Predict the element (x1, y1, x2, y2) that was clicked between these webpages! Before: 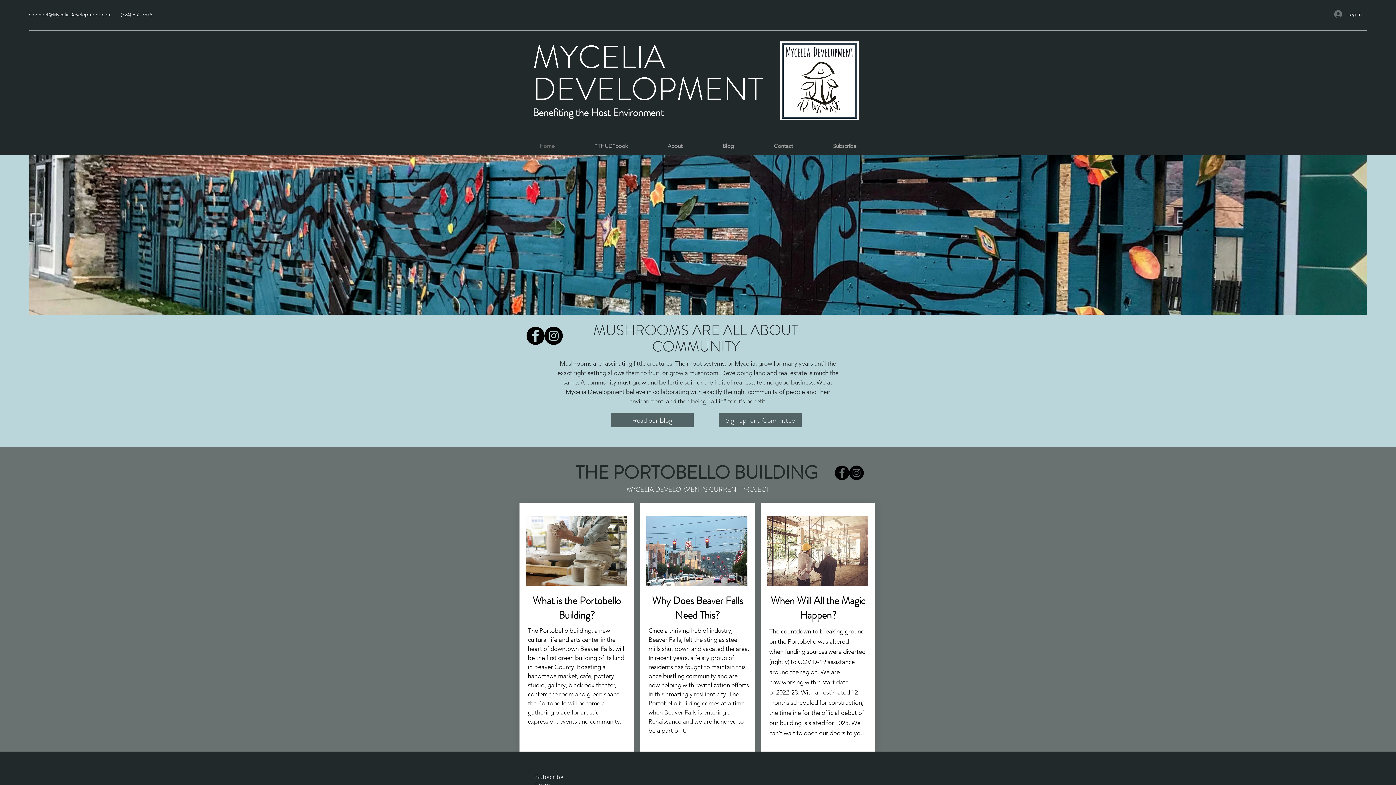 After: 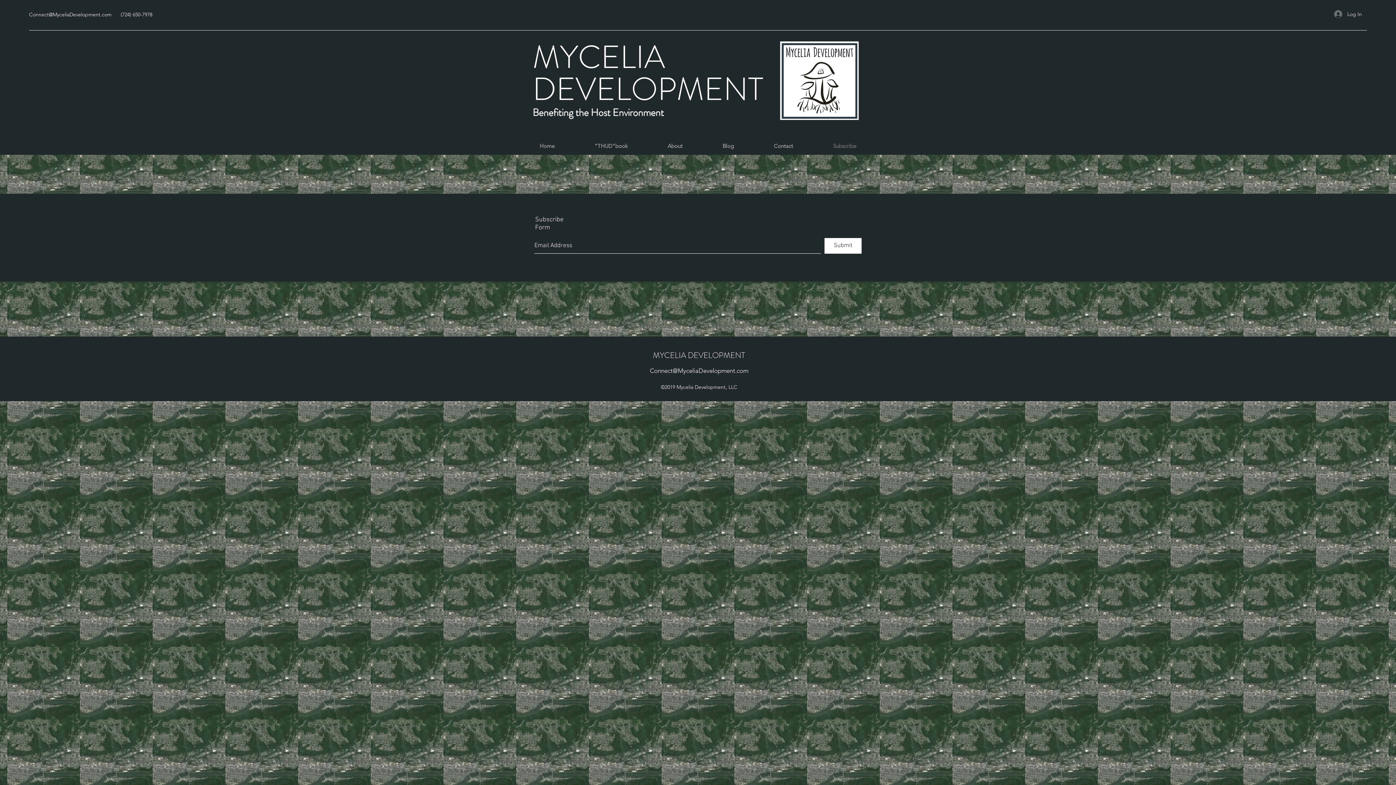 Action: label: Subscribe bbox: (813, 138, 876, 153)